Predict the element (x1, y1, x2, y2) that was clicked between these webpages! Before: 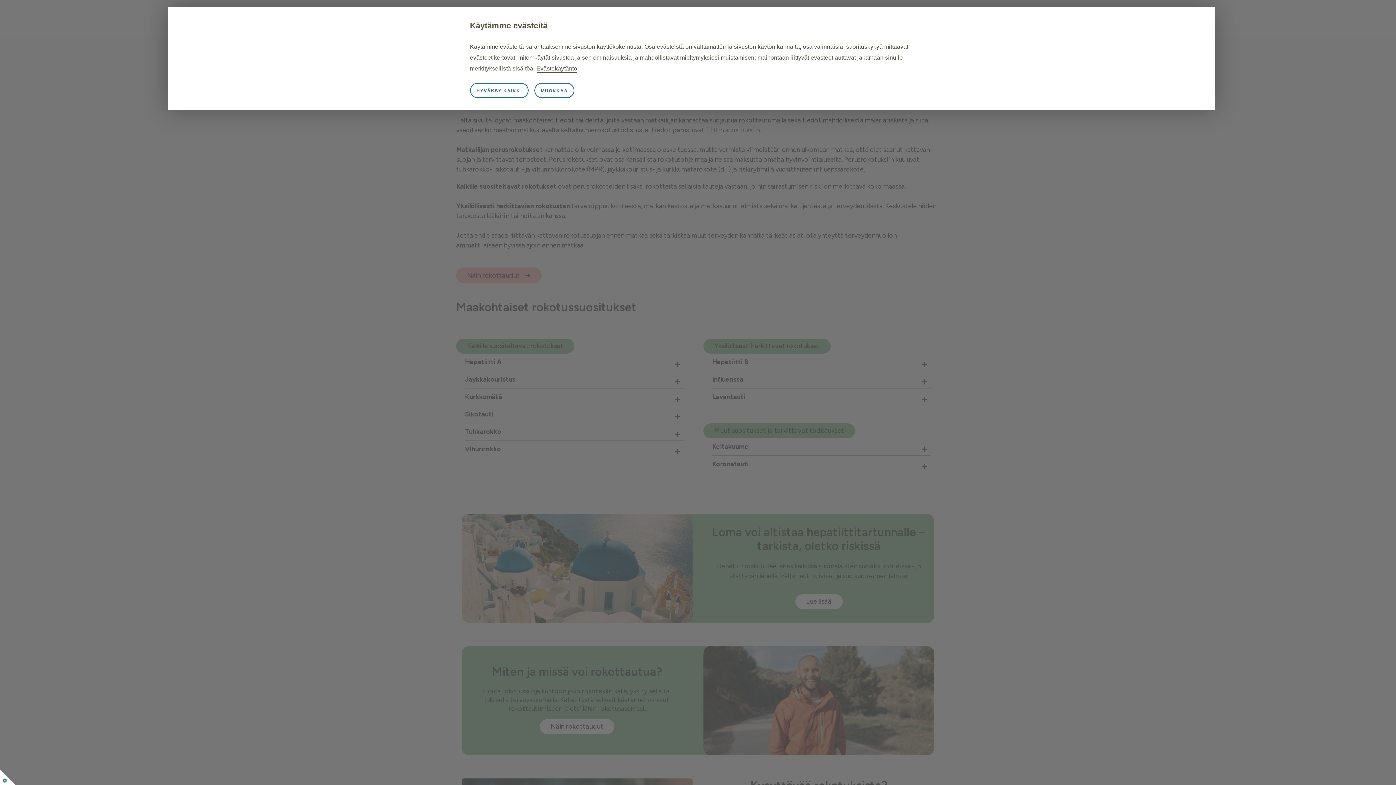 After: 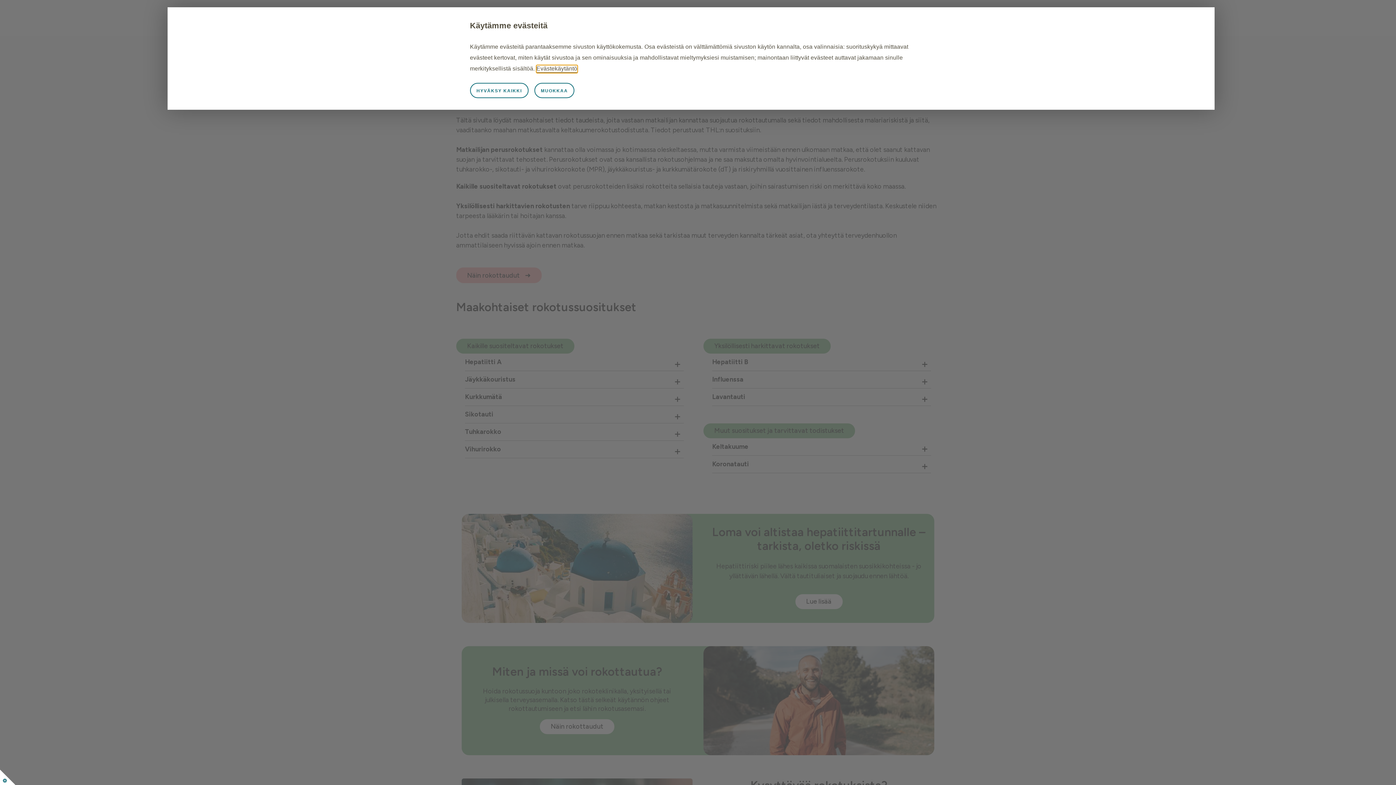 Action: label: Evästekäytäntö bbox: (536, 65, 577, 72)